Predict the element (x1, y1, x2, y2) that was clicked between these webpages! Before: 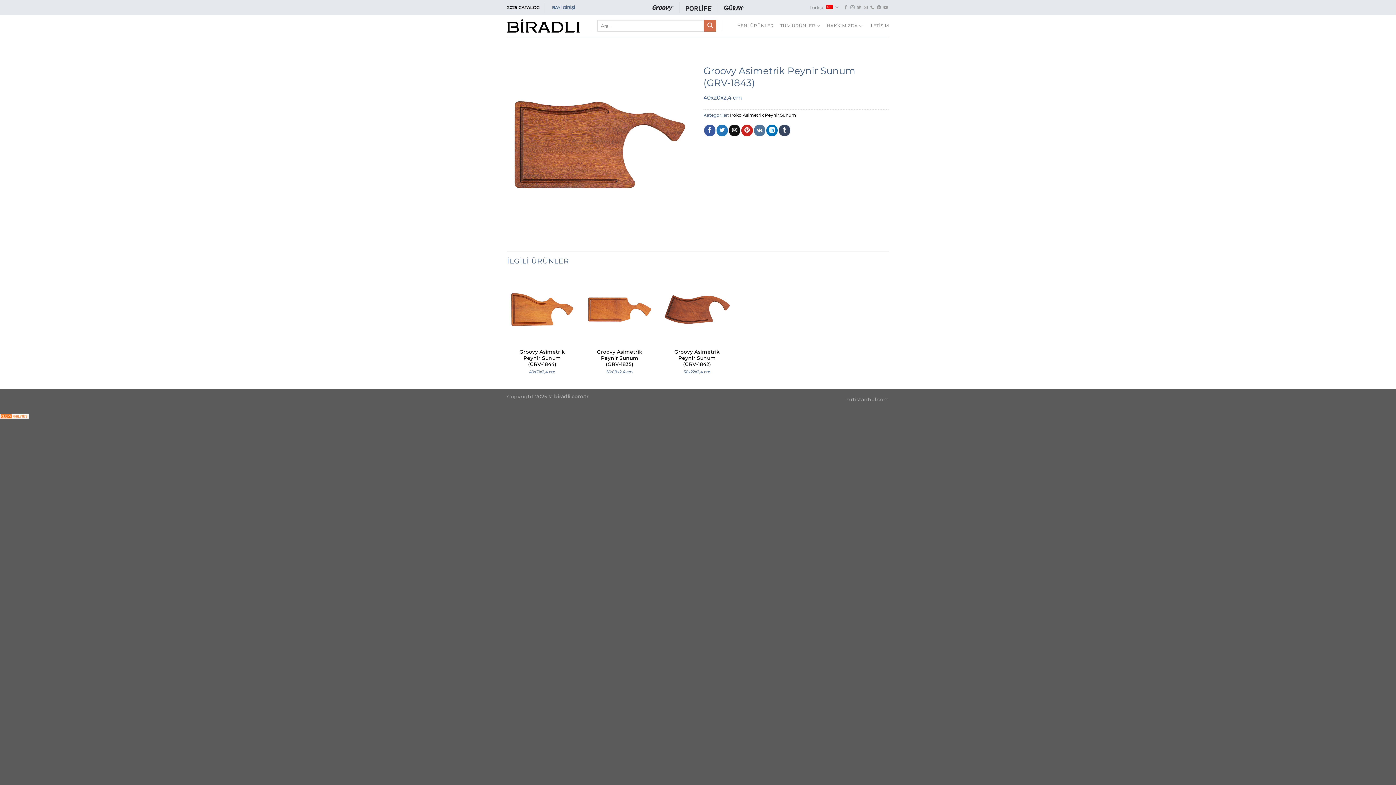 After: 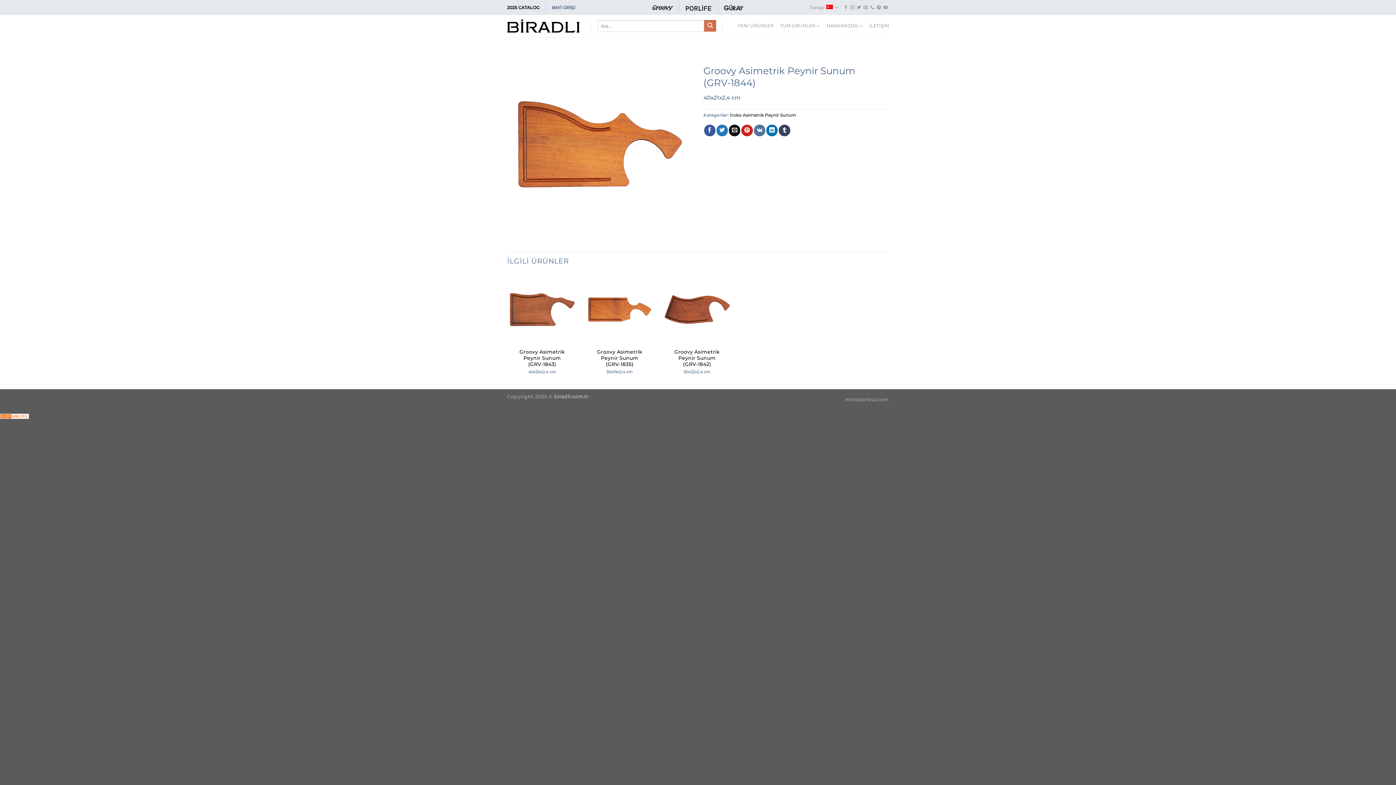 Action: bbox: (507, 274, 577, 344) label: Groovy Asimetrik Peynir Sunum <br> (GRV-1844)